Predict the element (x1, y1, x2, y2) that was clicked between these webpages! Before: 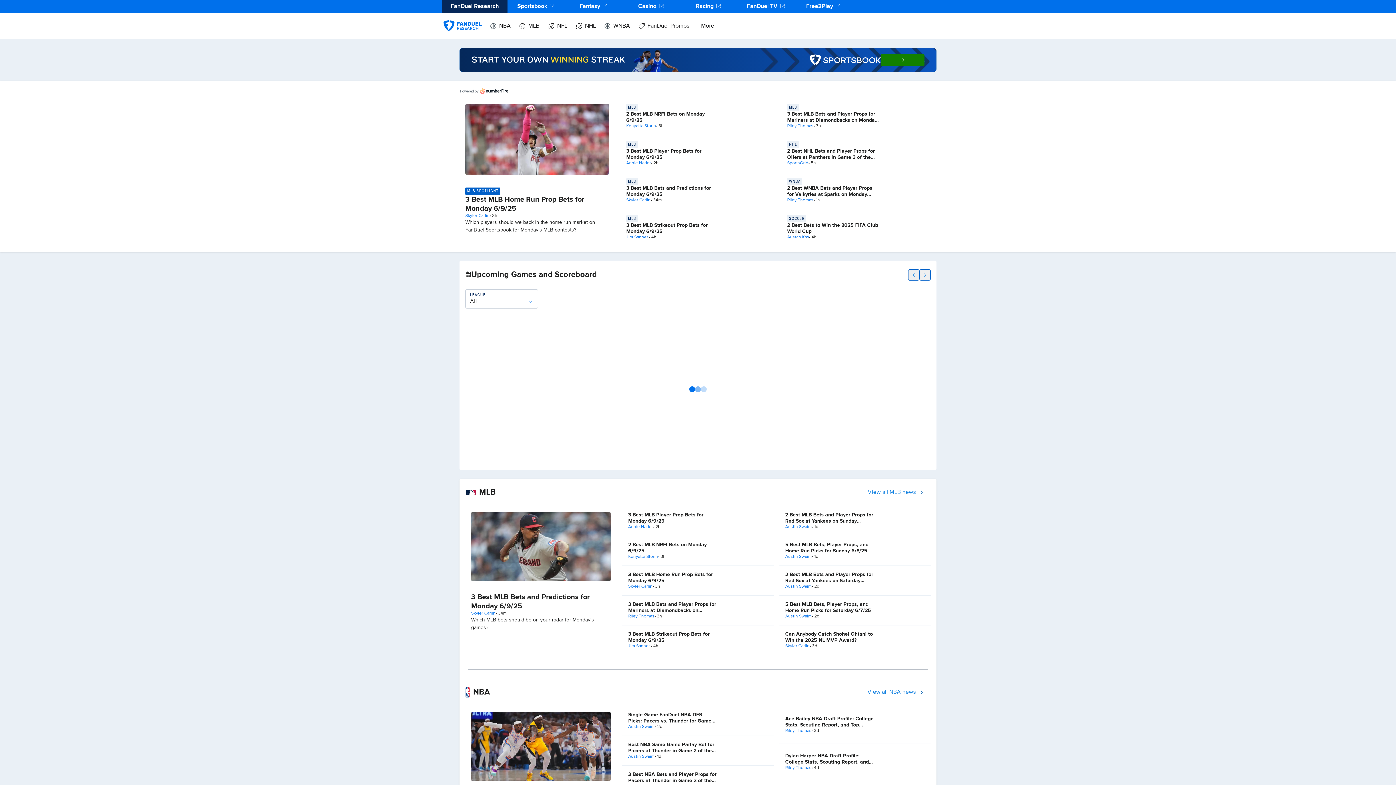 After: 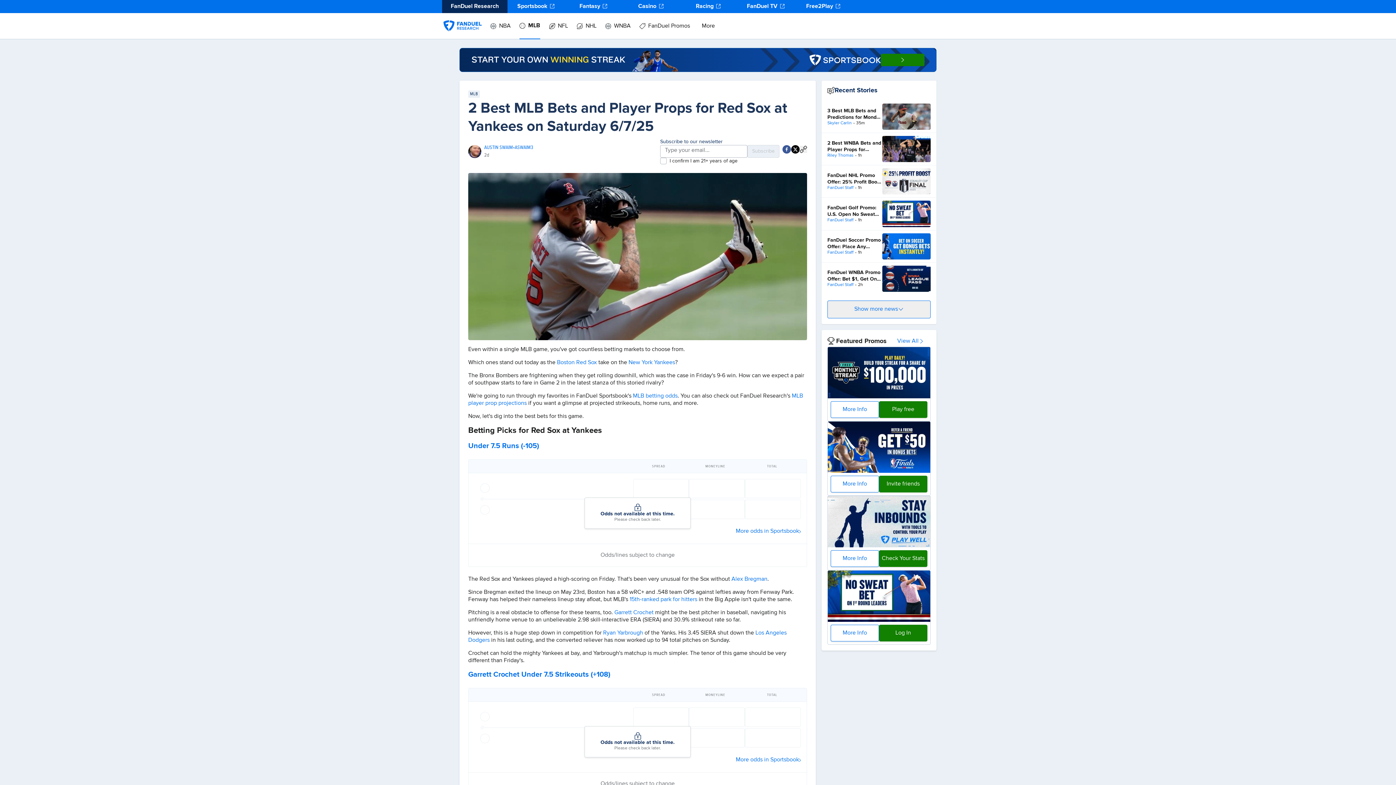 Action: bbox: (785, 572, 873, 589) label: 2 Best MLB Bets and Player Props for Red Sox at Yankees on Saturday 6/7/25